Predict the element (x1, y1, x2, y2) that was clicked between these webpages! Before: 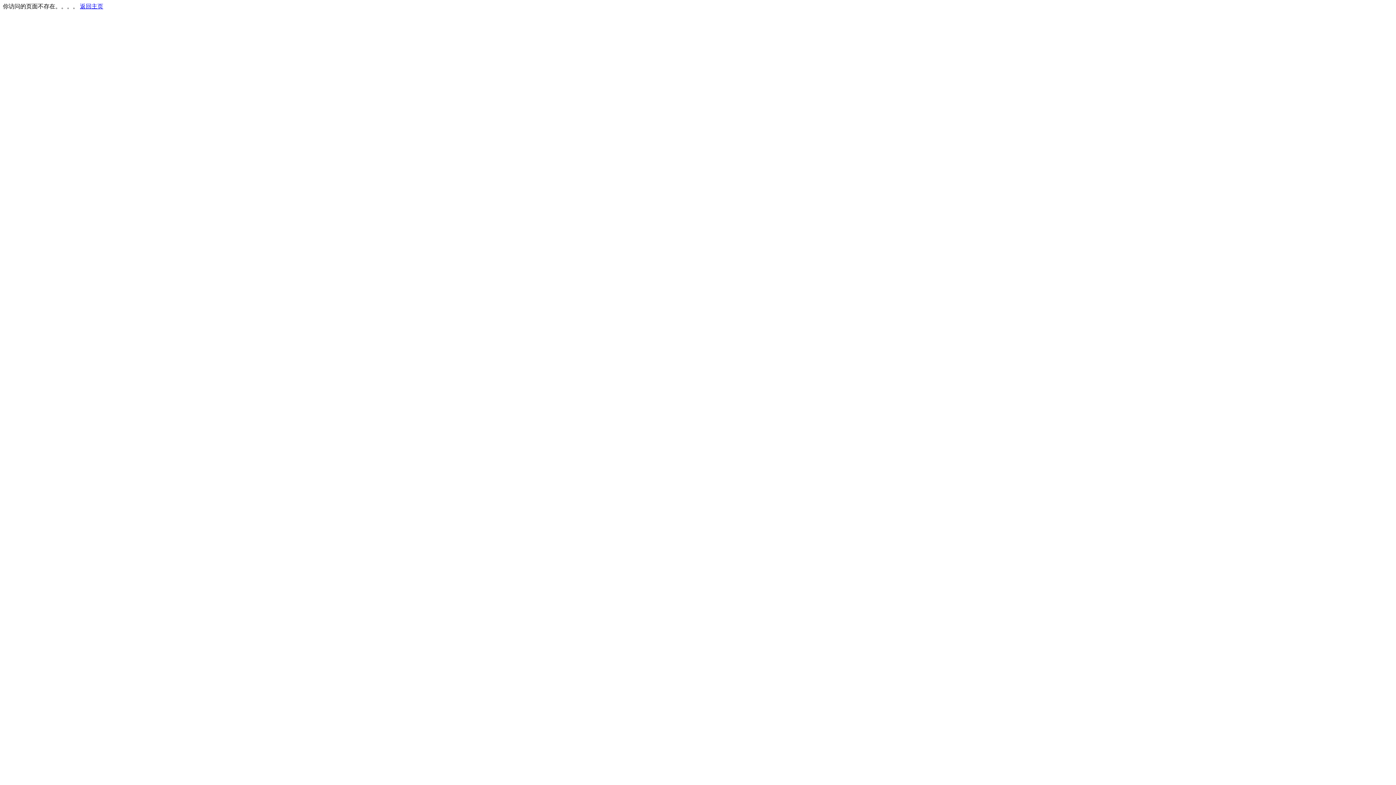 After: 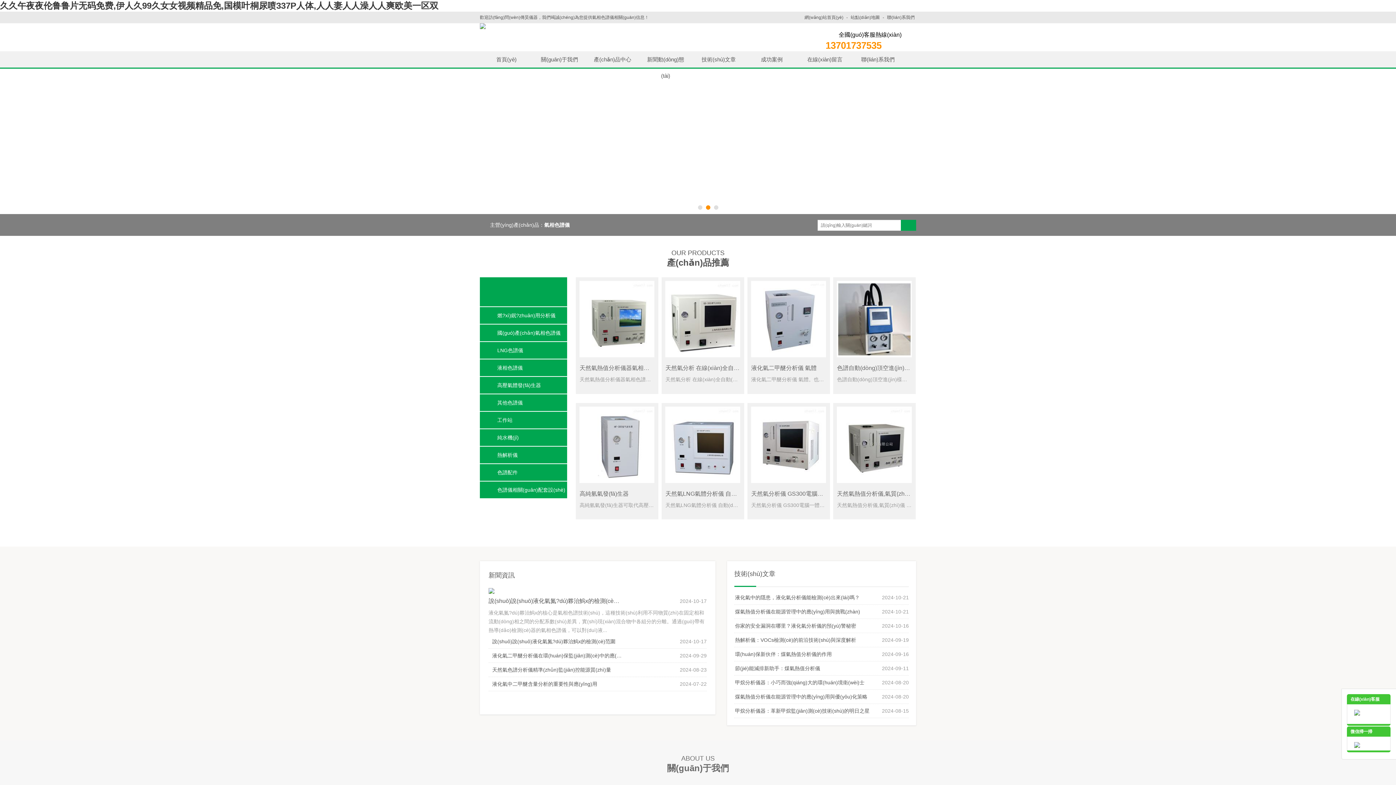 Action: label: 返回主页 bbox: (80, 3, 103, 9)